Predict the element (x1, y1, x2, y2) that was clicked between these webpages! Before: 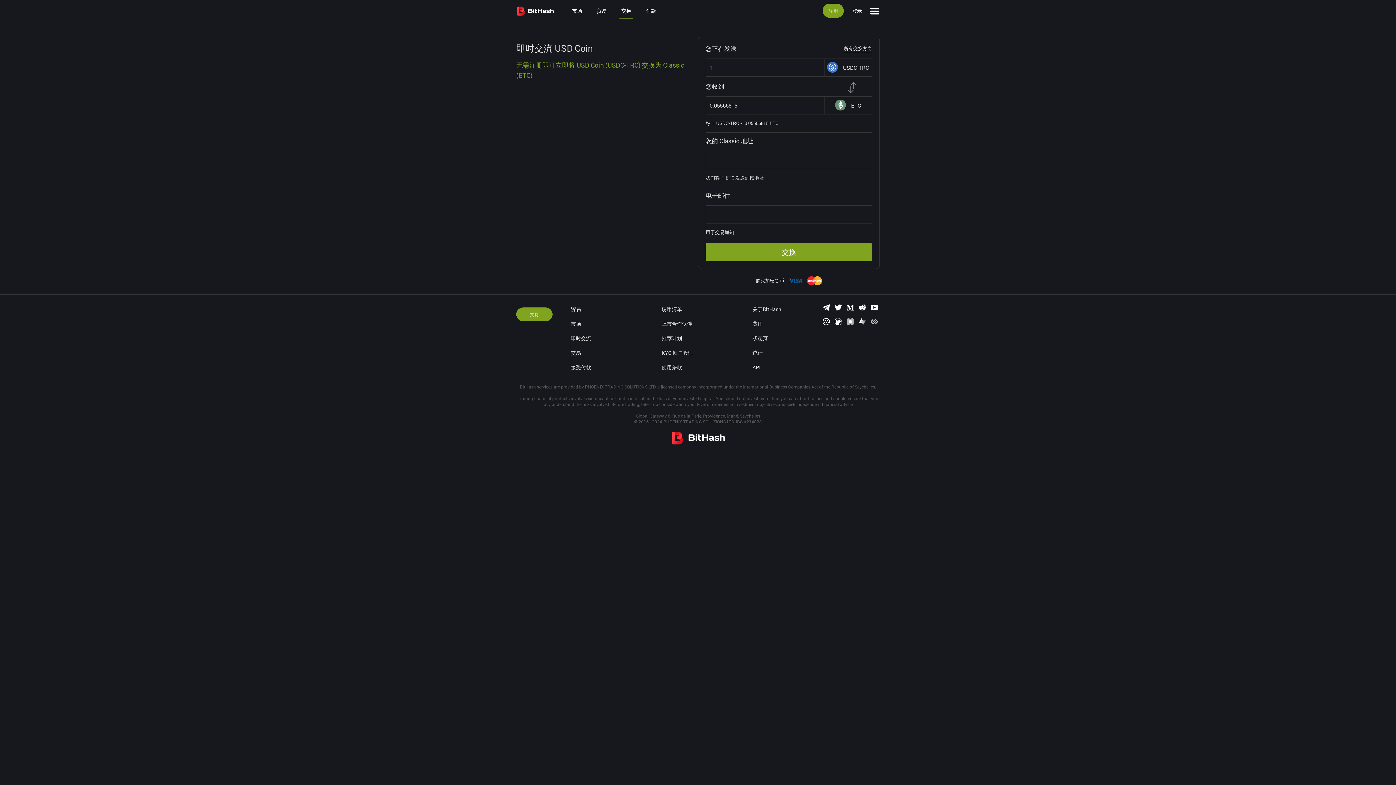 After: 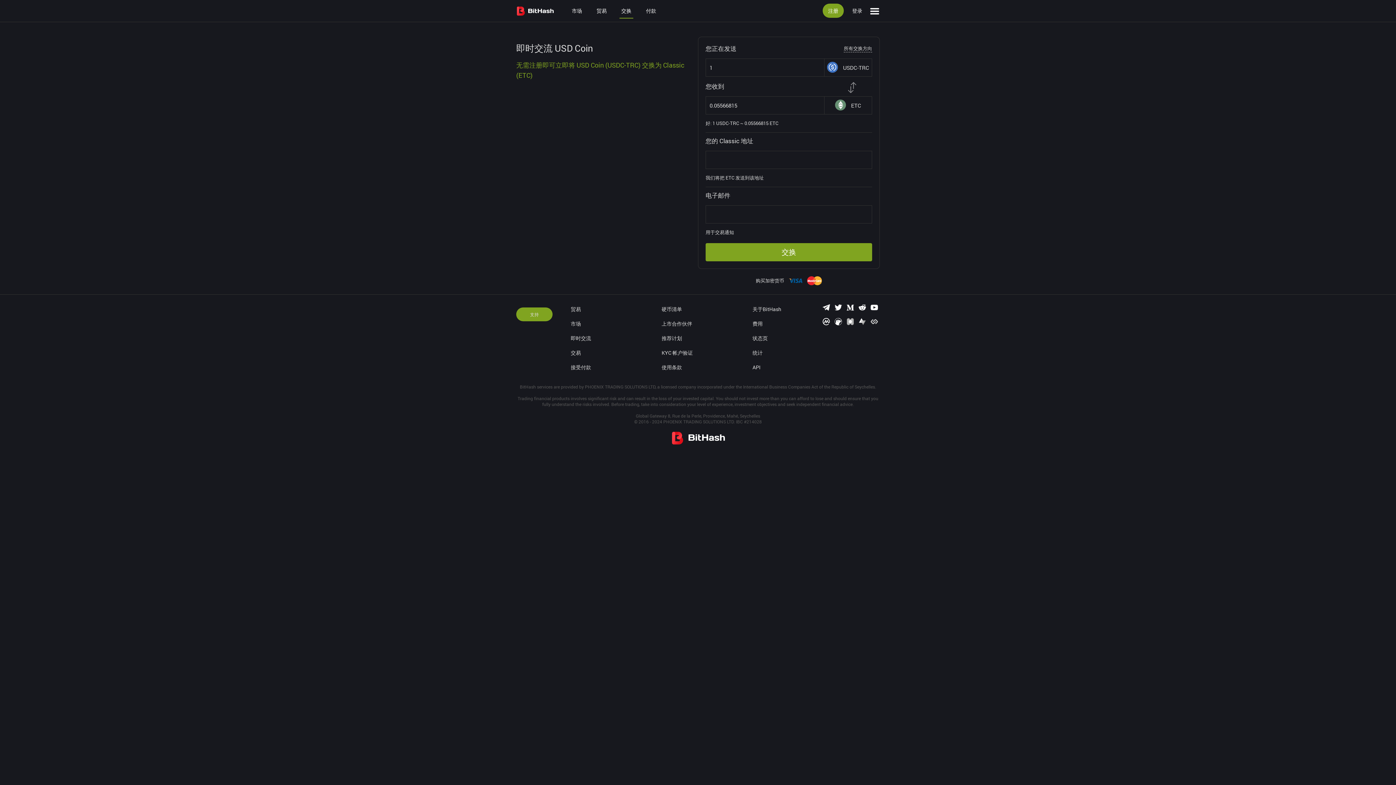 Action: bbox: (821, 319, 832, 327)